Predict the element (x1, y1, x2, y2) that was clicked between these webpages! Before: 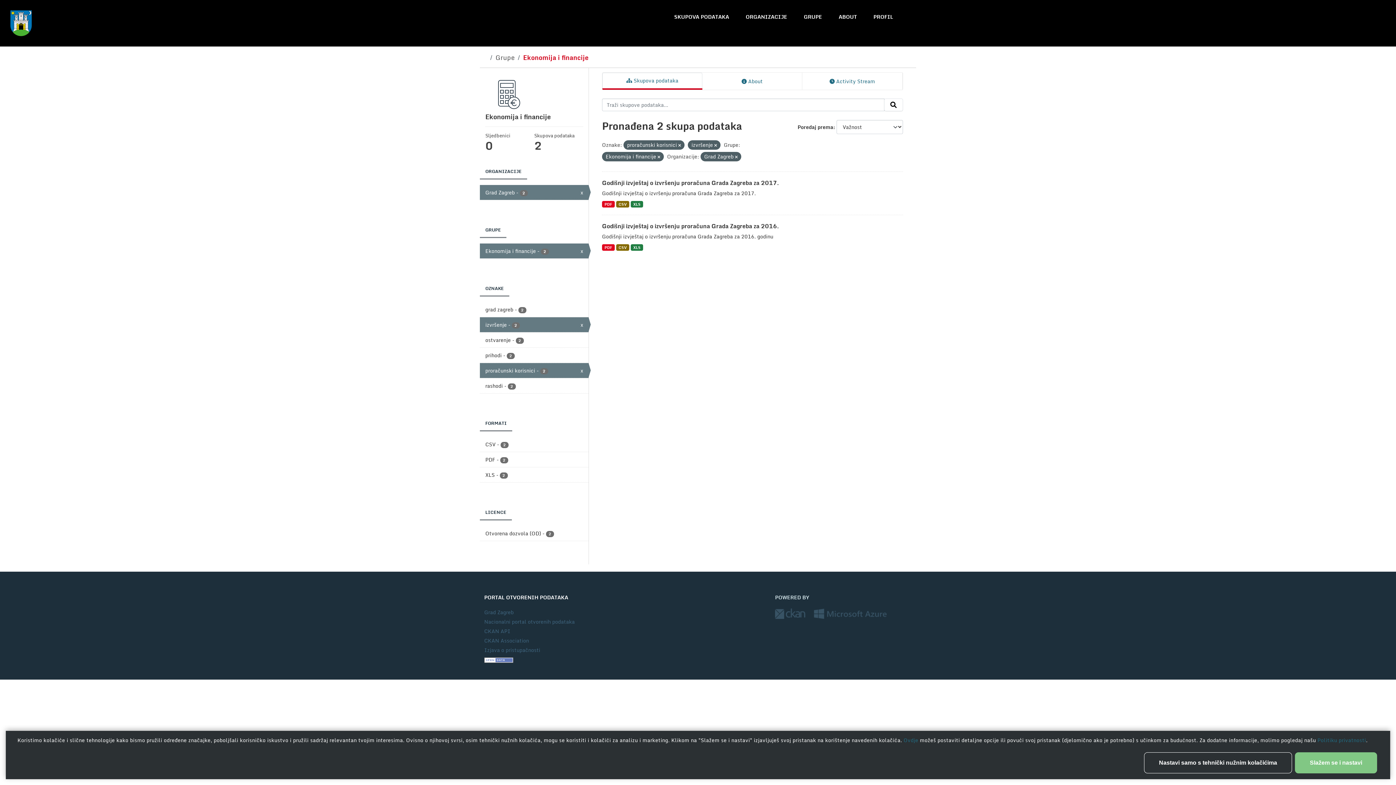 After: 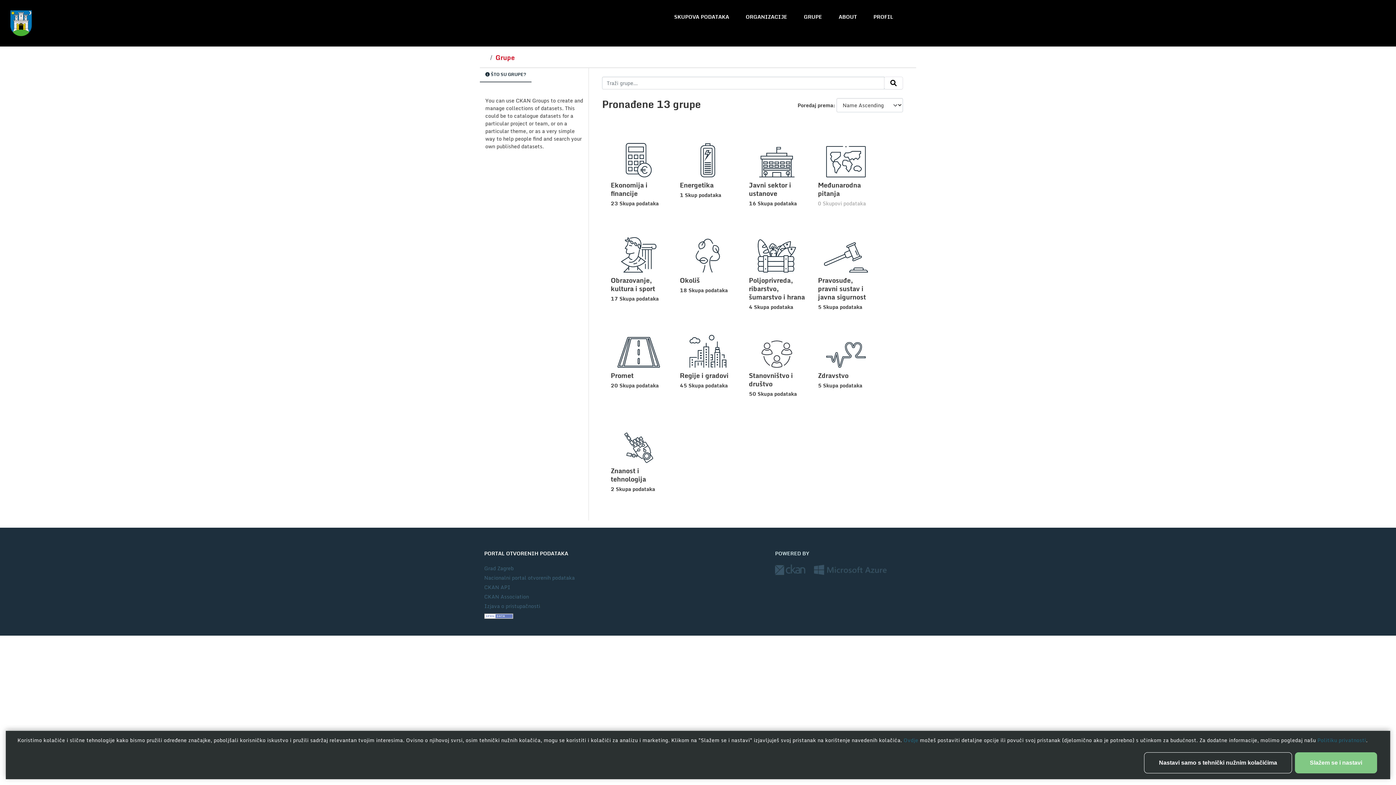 Action: label: GRUPE bbox: (798, 9, 827, 24)